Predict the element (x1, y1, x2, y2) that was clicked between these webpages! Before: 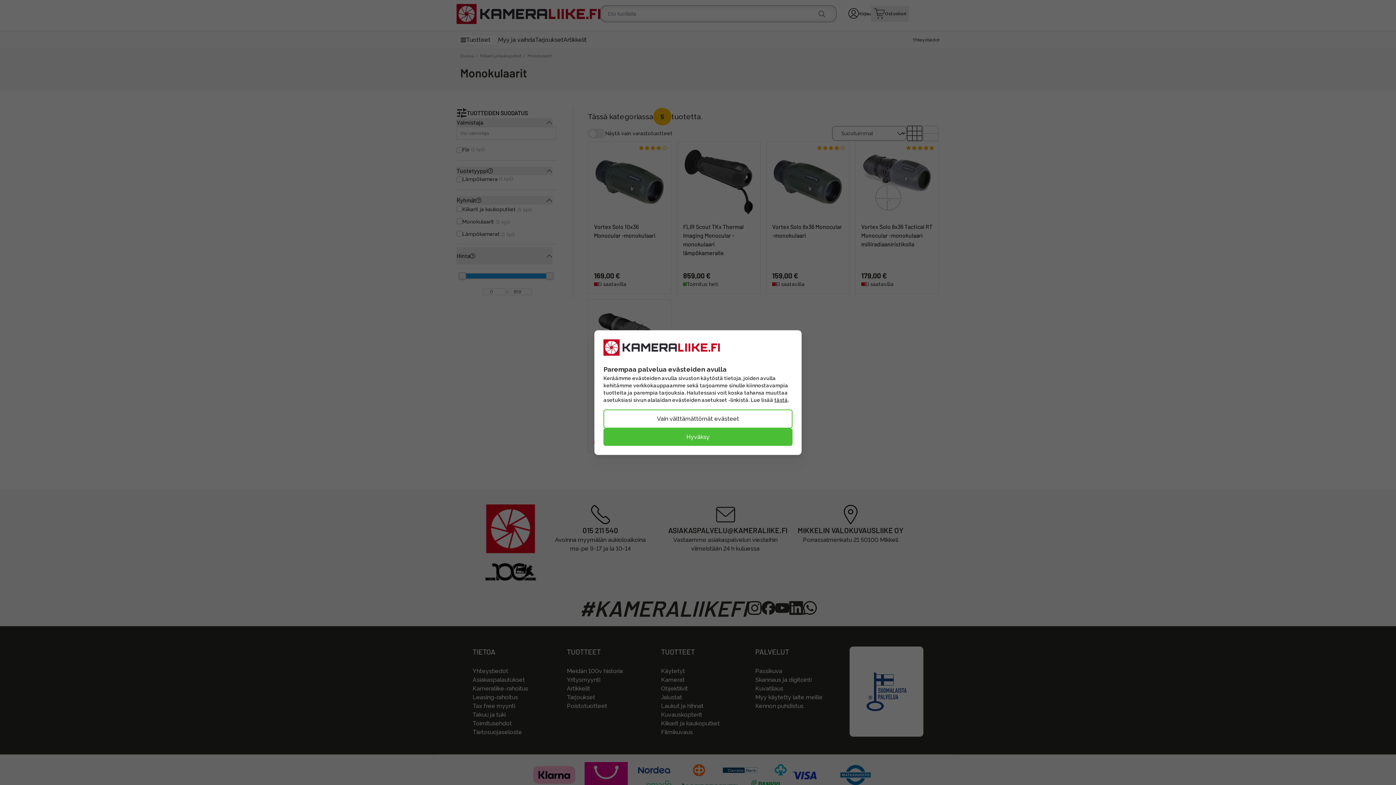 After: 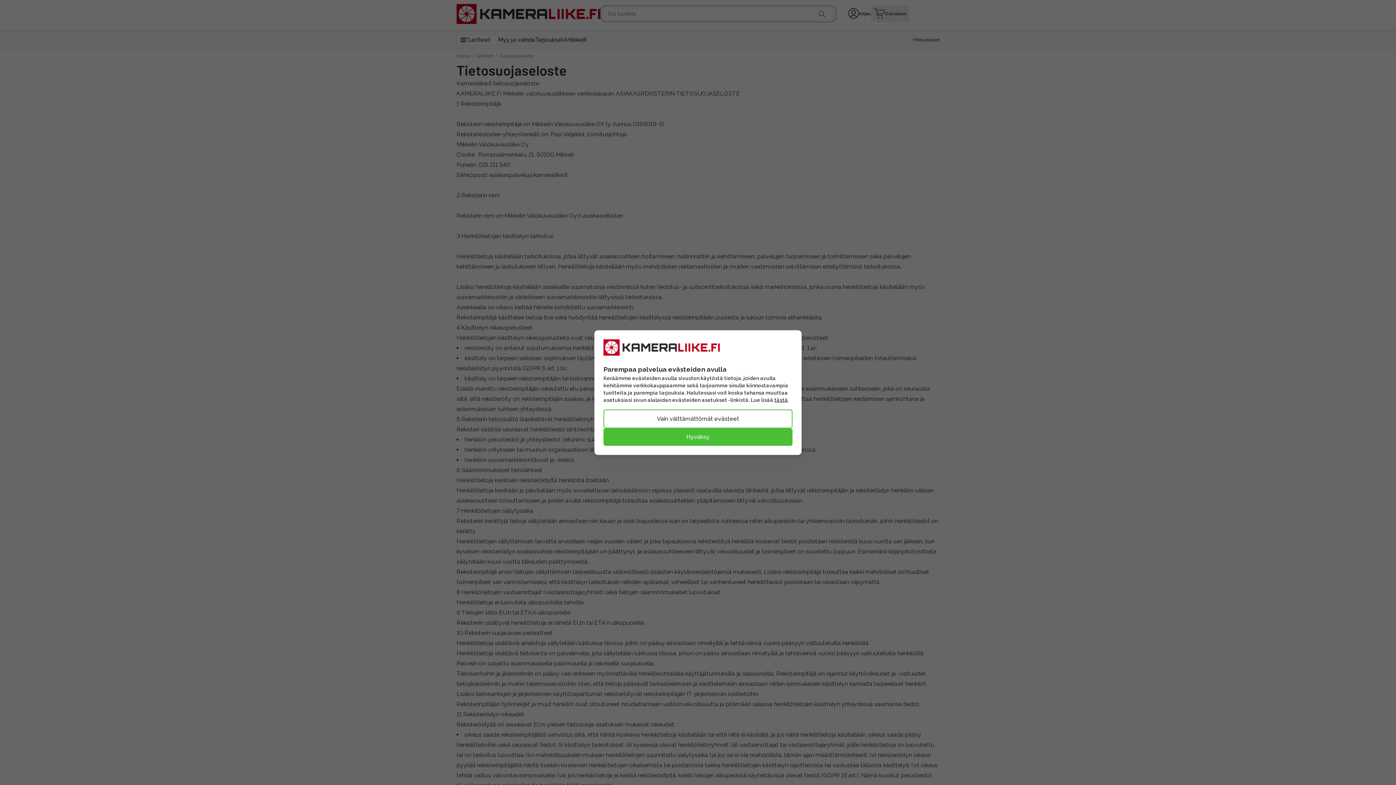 Action: bbox: (774, 397, 788, 403) label: tästä